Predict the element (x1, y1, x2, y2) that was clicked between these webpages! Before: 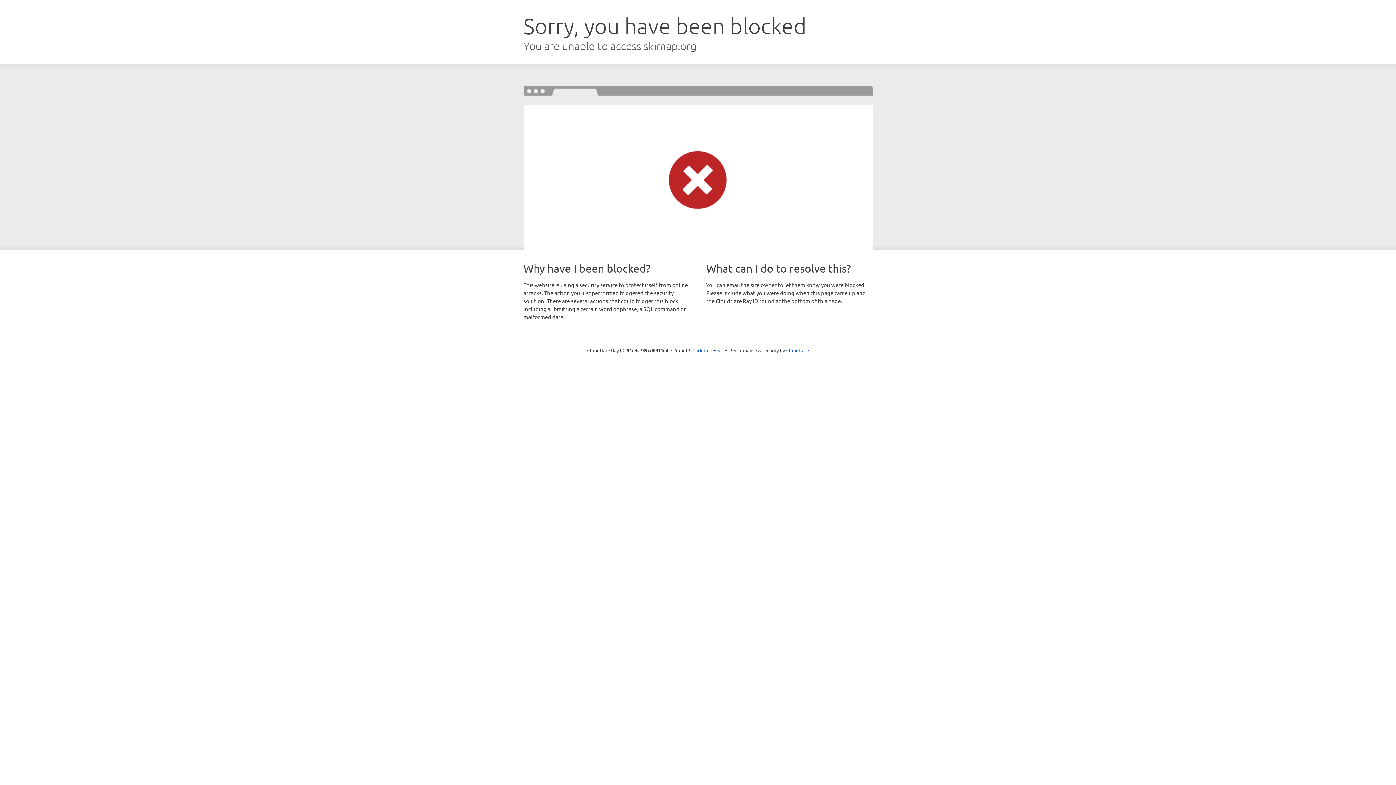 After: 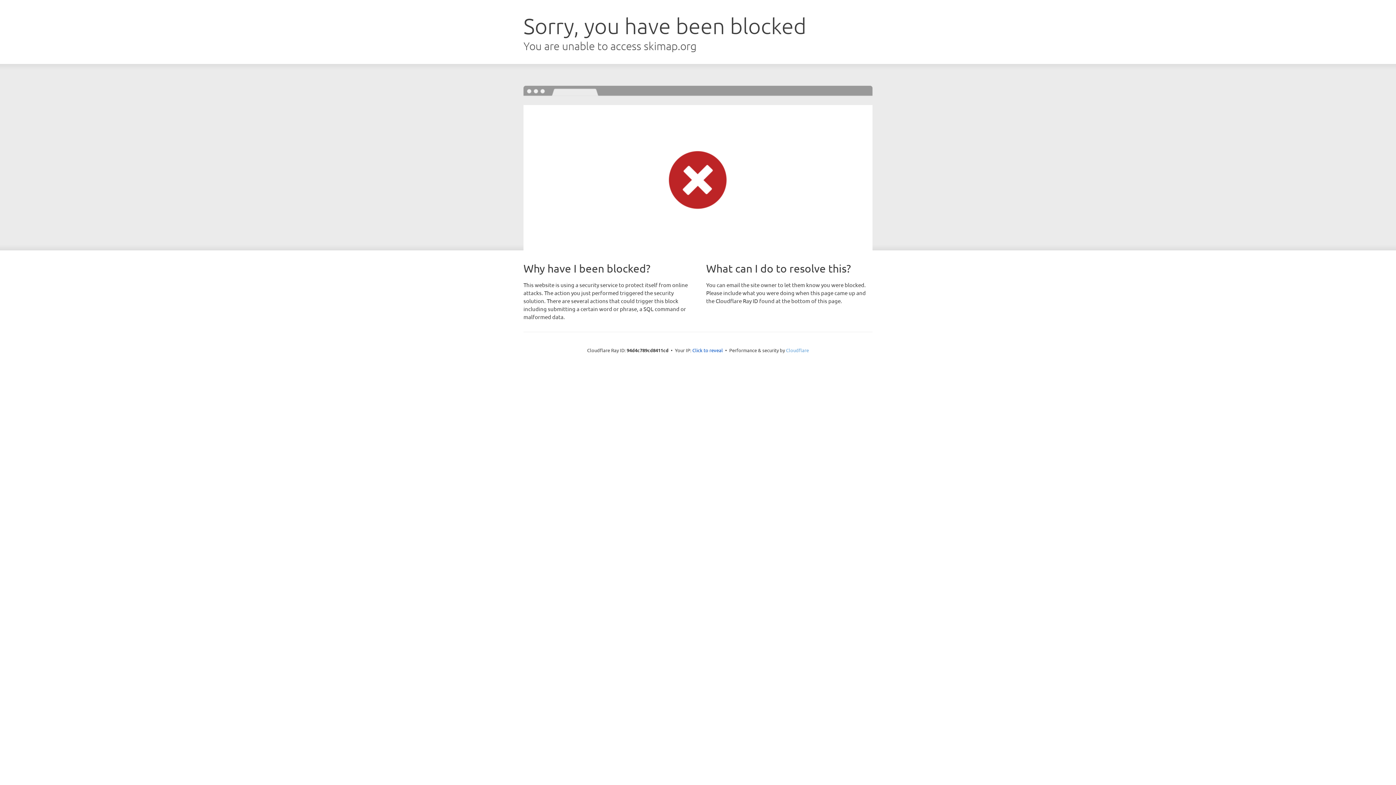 Action: label: Cloudflare bbox: (786, 347, 809, 353)